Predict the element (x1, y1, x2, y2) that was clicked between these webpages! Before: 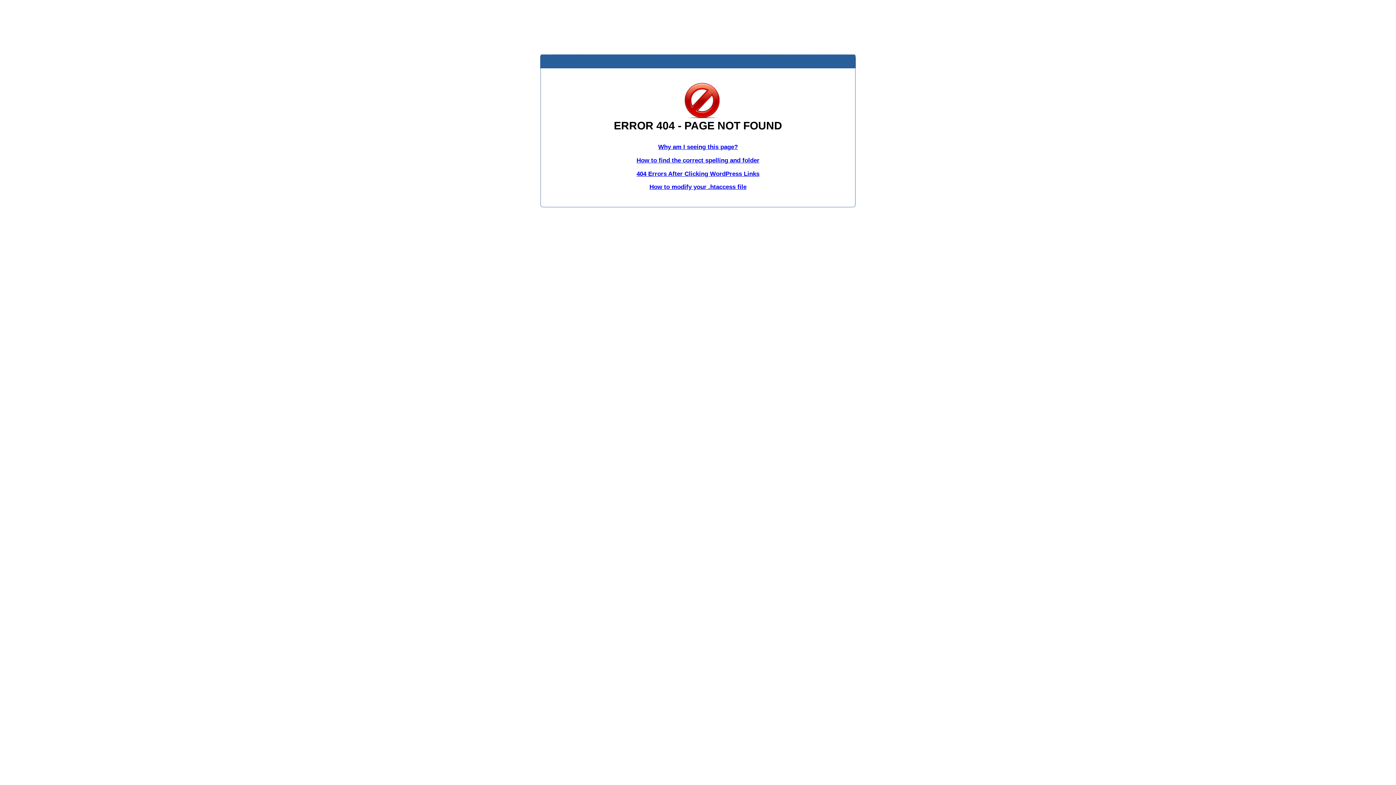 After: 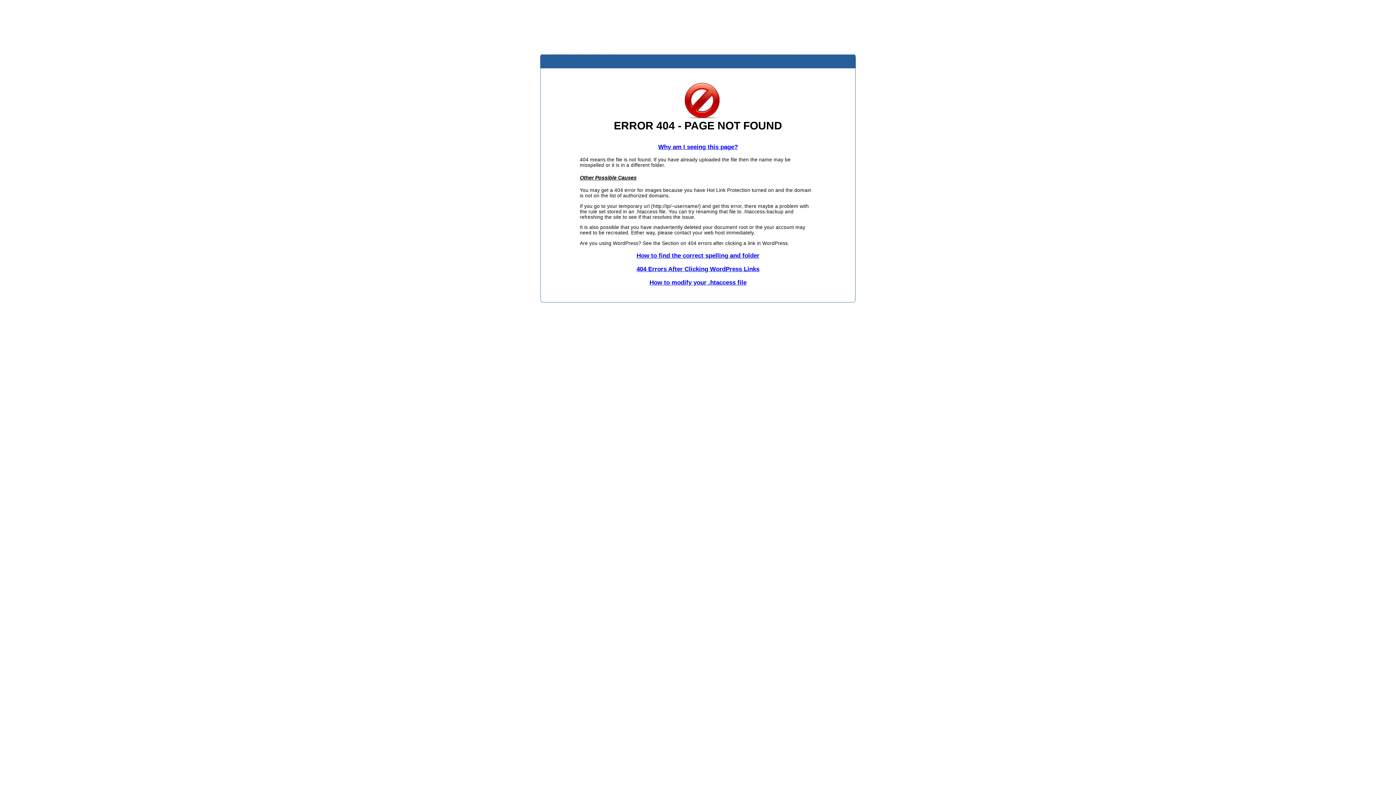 Action: label: Why am I seeing this page? bbox: (658, 143, 738, 150)